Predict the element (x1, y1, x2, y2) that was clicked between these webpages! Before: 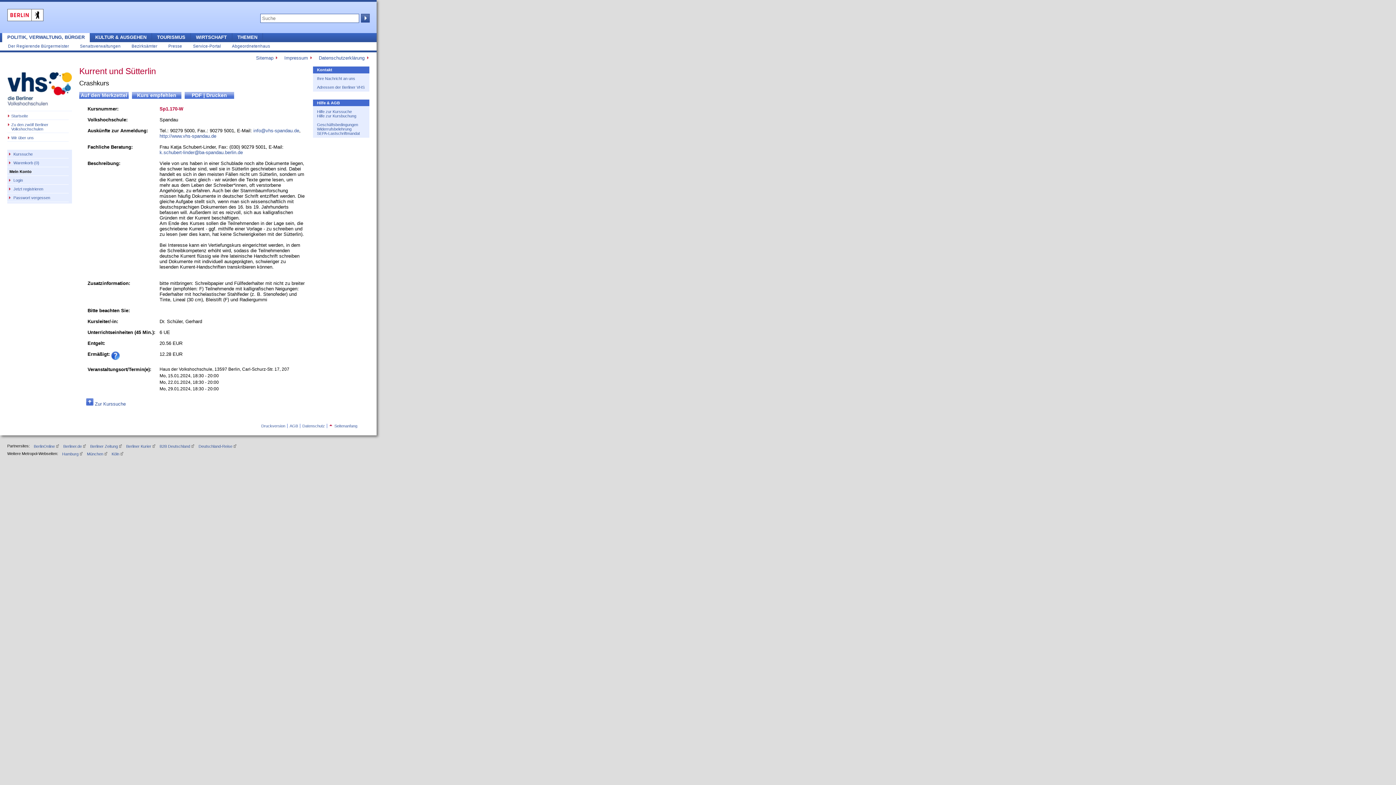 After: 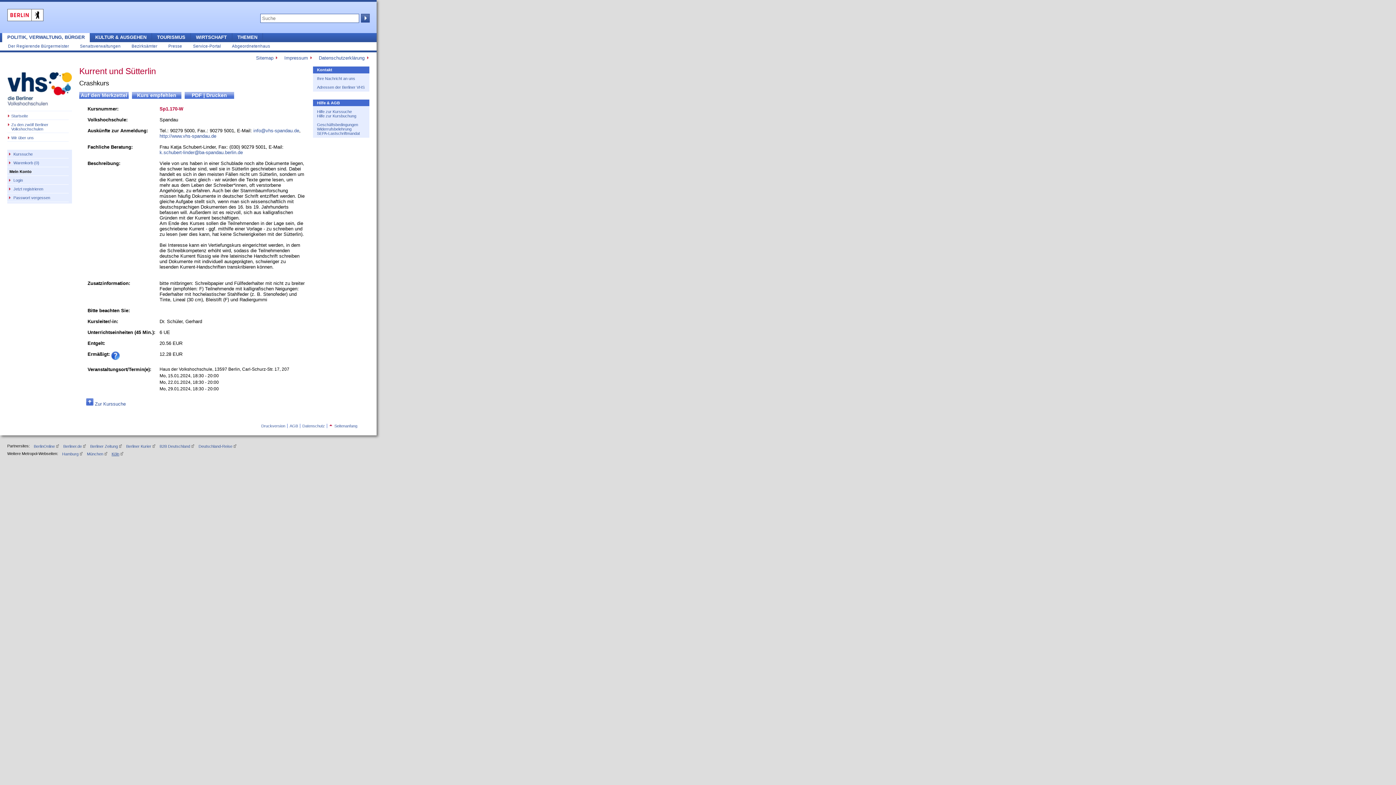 Action: bbox: (111, 451, 123, 456) label: Köln